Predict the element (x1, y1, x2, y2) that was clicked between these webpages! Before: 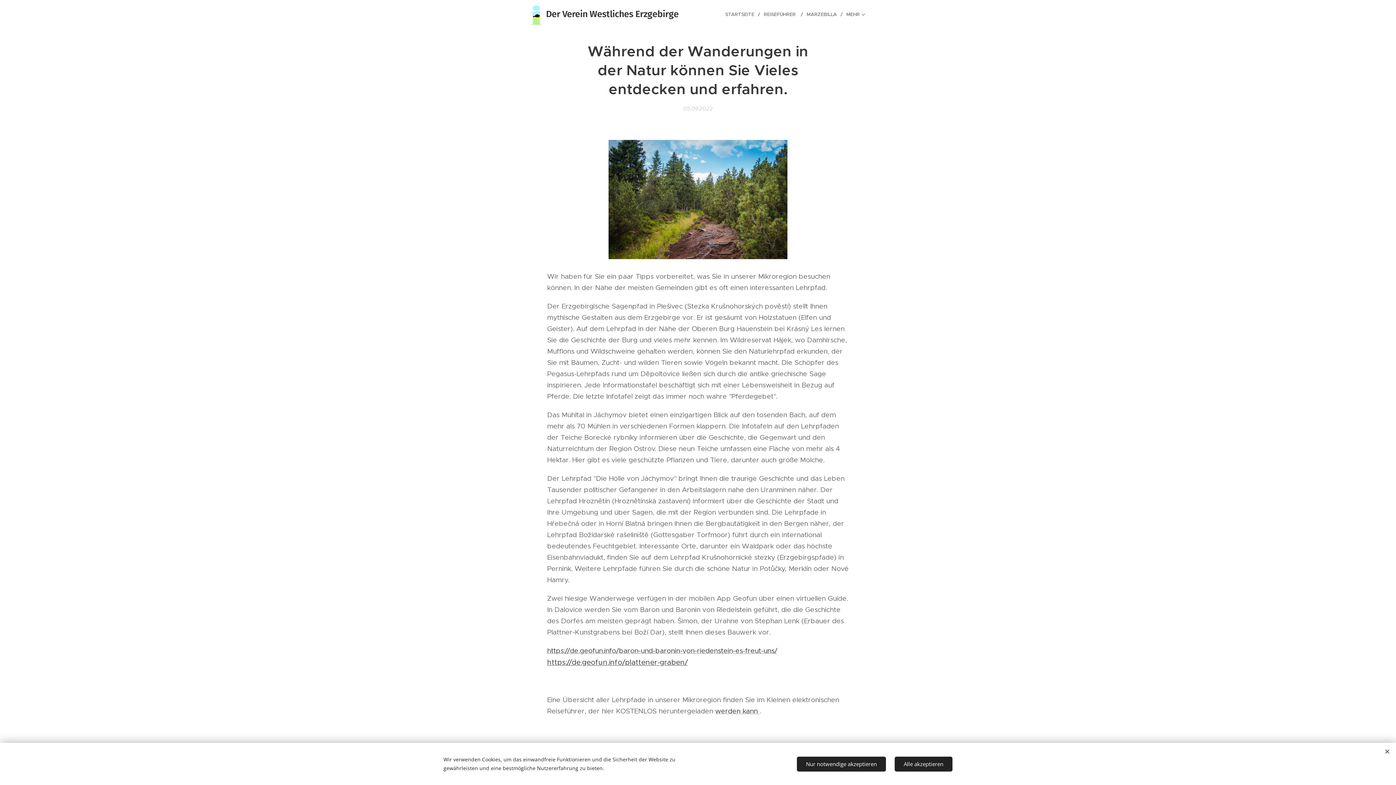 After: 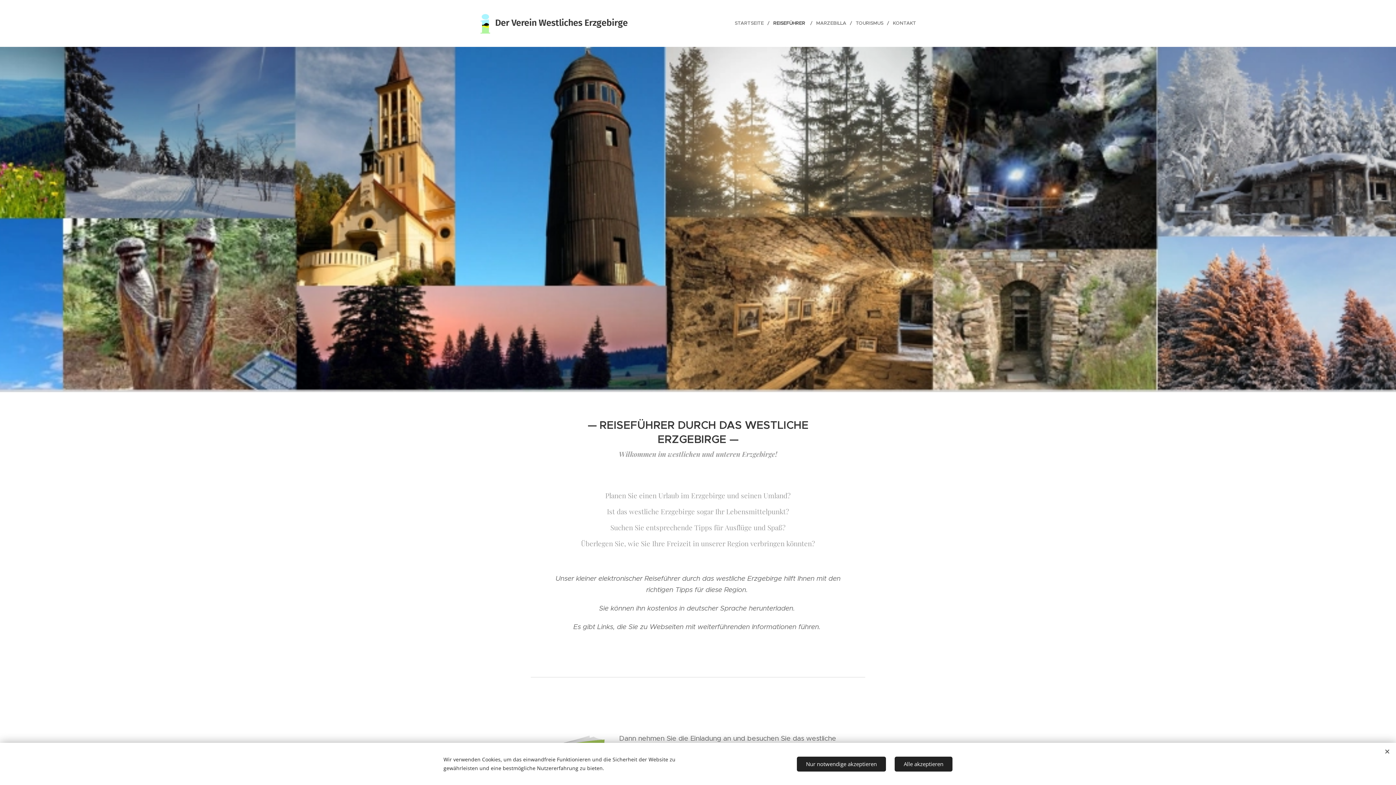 Action: bbox: (715, 707, 759, 715) label: werden kann 